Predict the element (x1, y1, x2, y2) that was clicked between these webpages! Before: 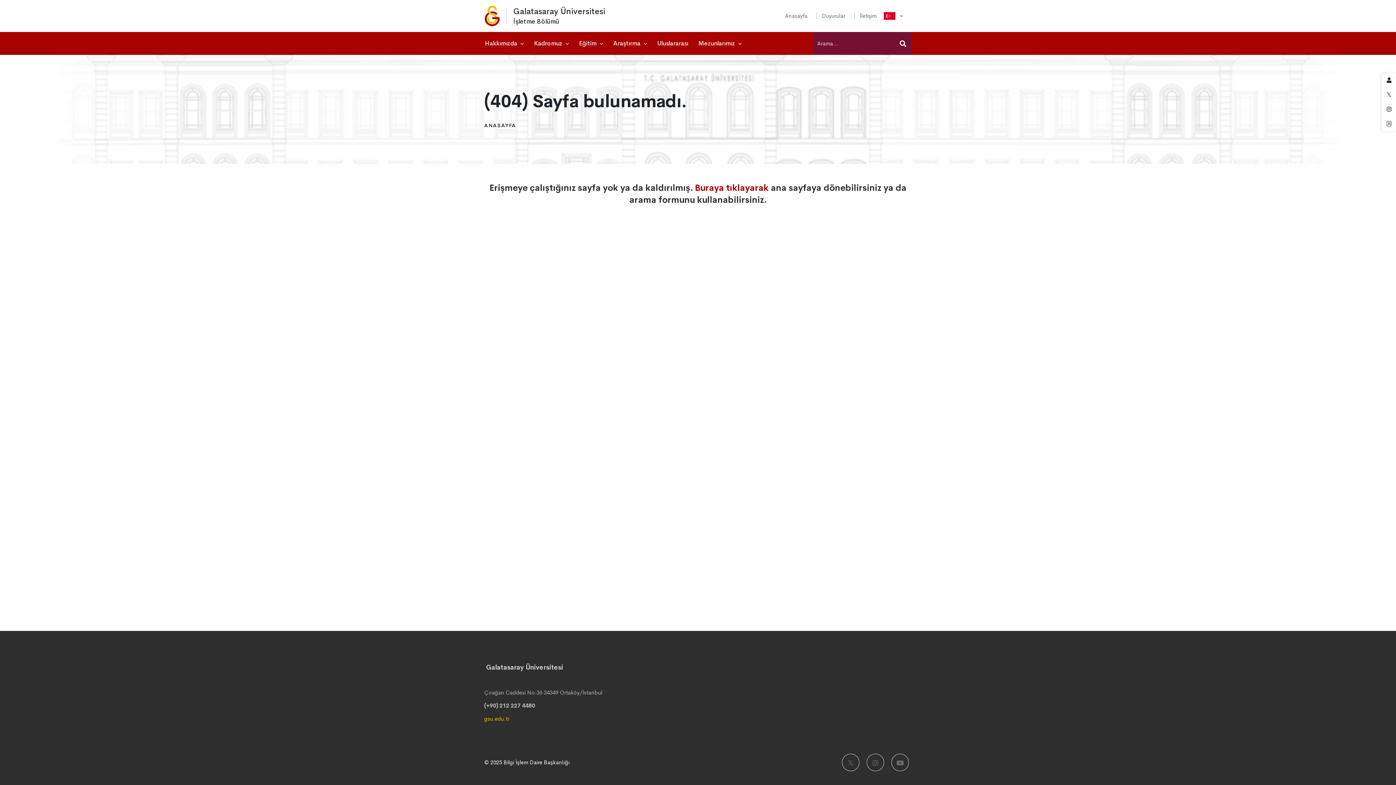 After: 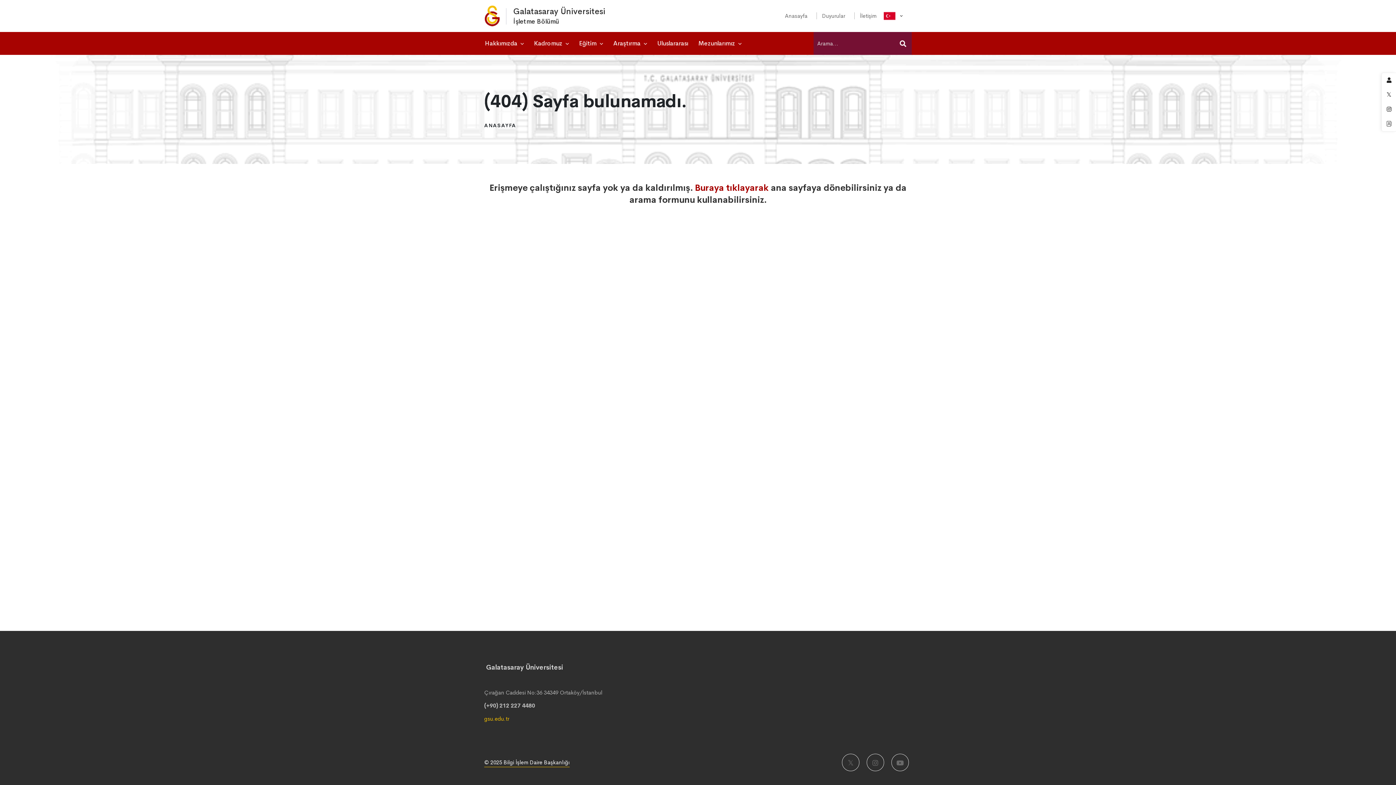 Action: bbox: (484, 758, 569, 767) label: © 2025 Bilgi İşlem Daire Başkanlığı